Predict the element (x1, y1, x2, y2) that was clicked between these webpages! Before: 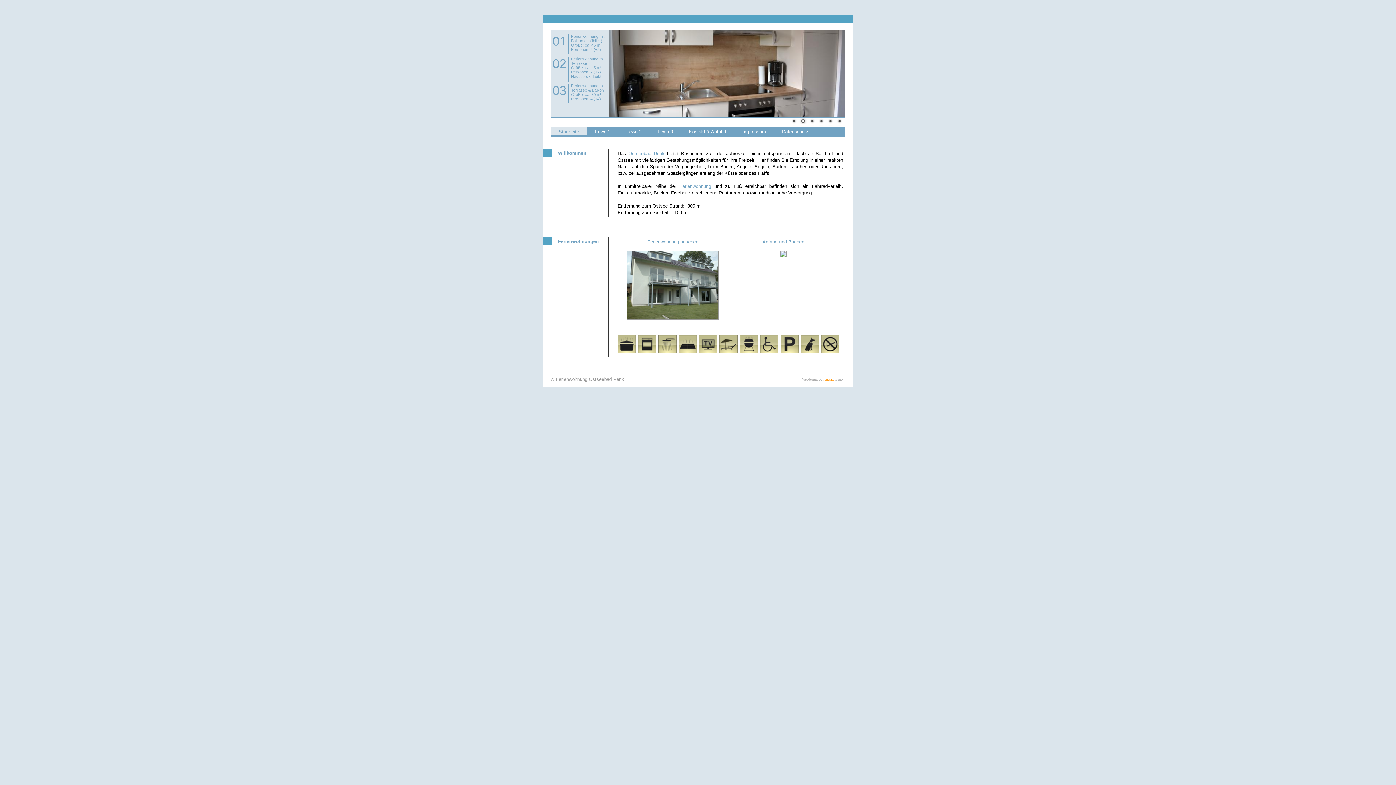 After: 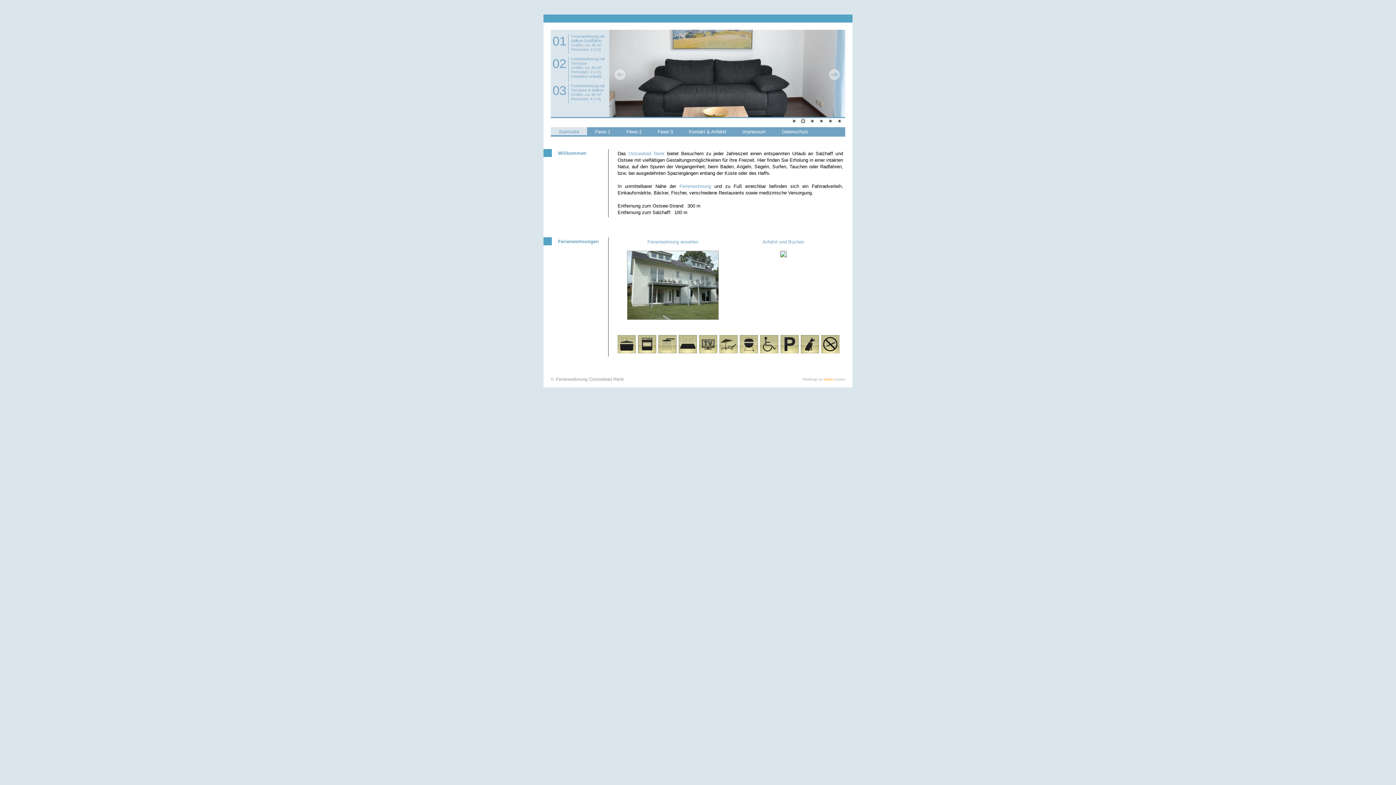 Action: label: 2 bbox: (799, 117, 807, 125)